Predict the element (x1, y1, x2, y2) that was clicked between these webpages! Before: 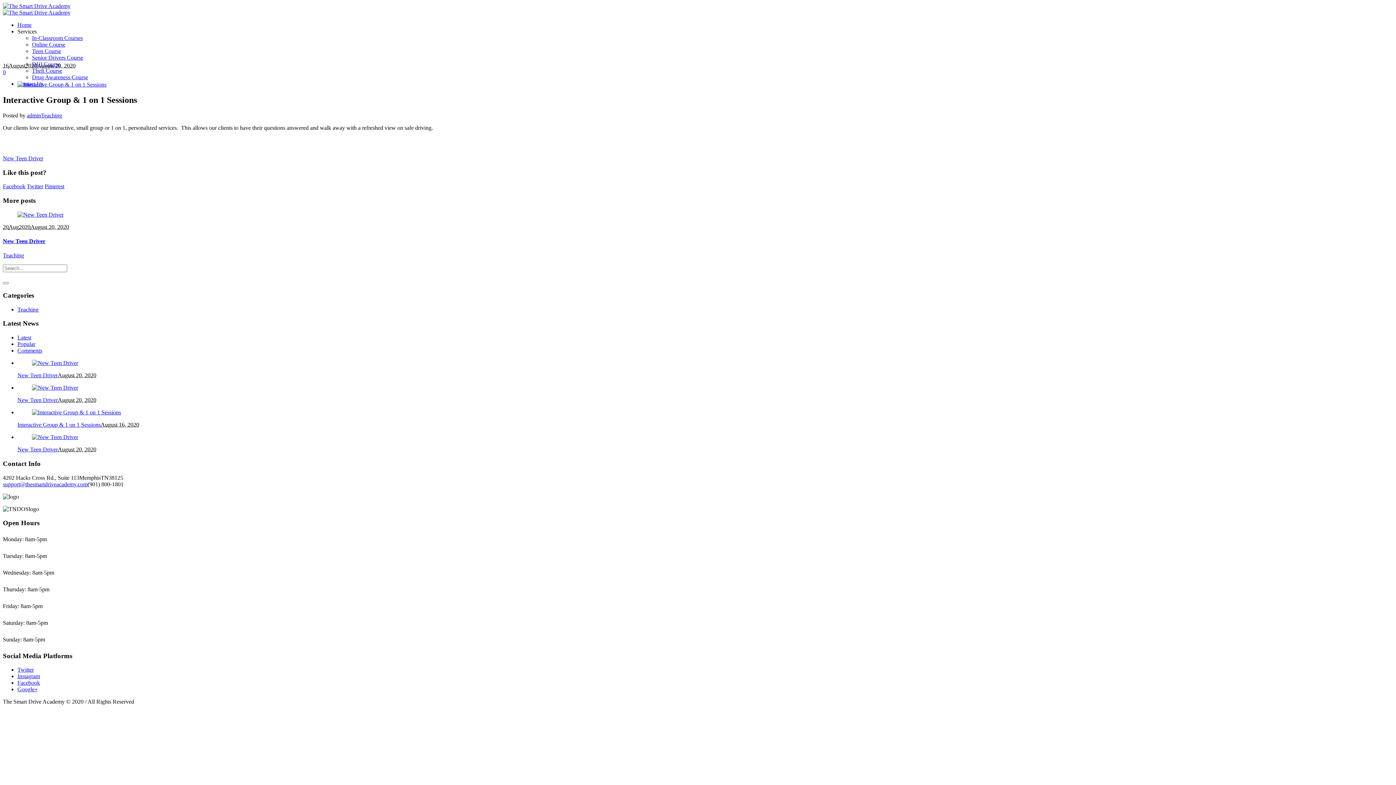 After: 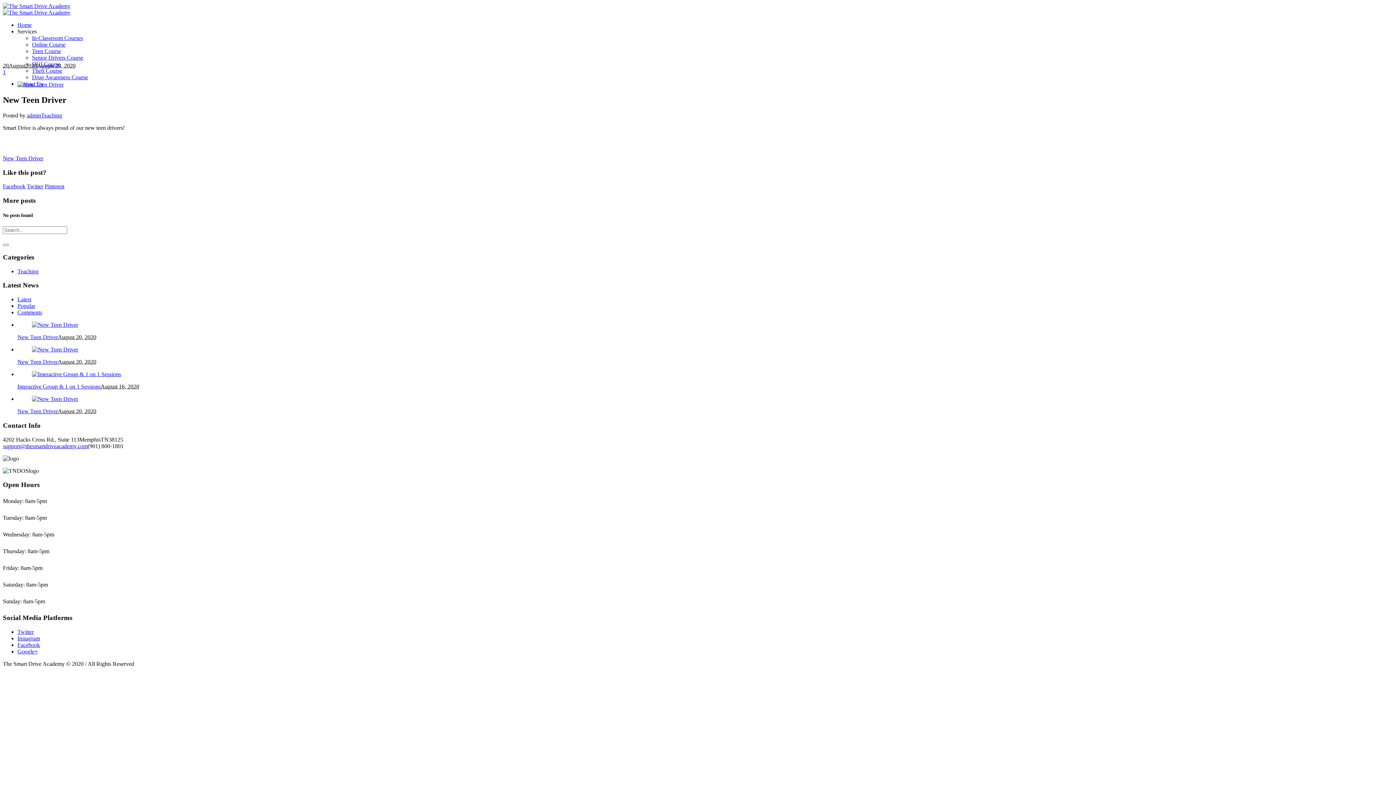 Action: bbox: (32, 360, 78, 366)